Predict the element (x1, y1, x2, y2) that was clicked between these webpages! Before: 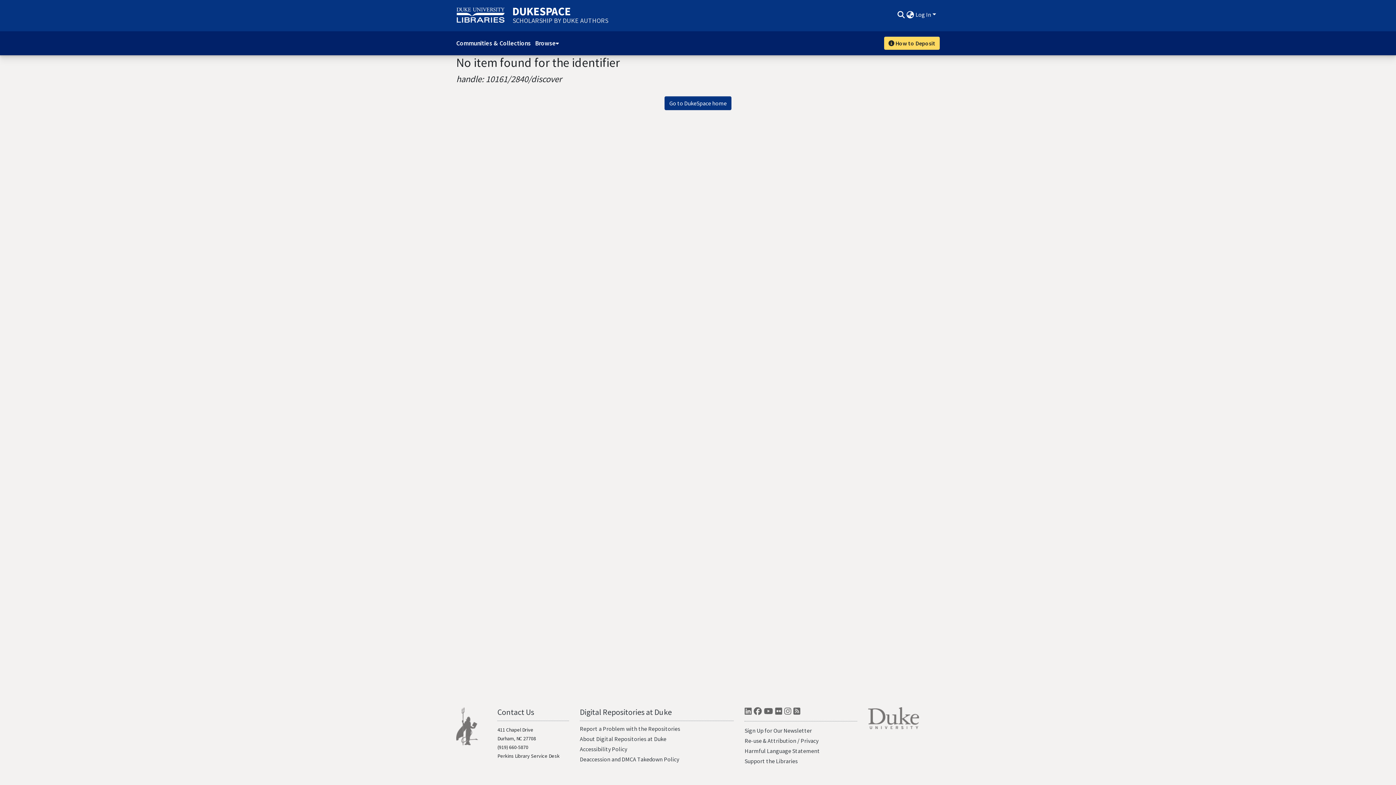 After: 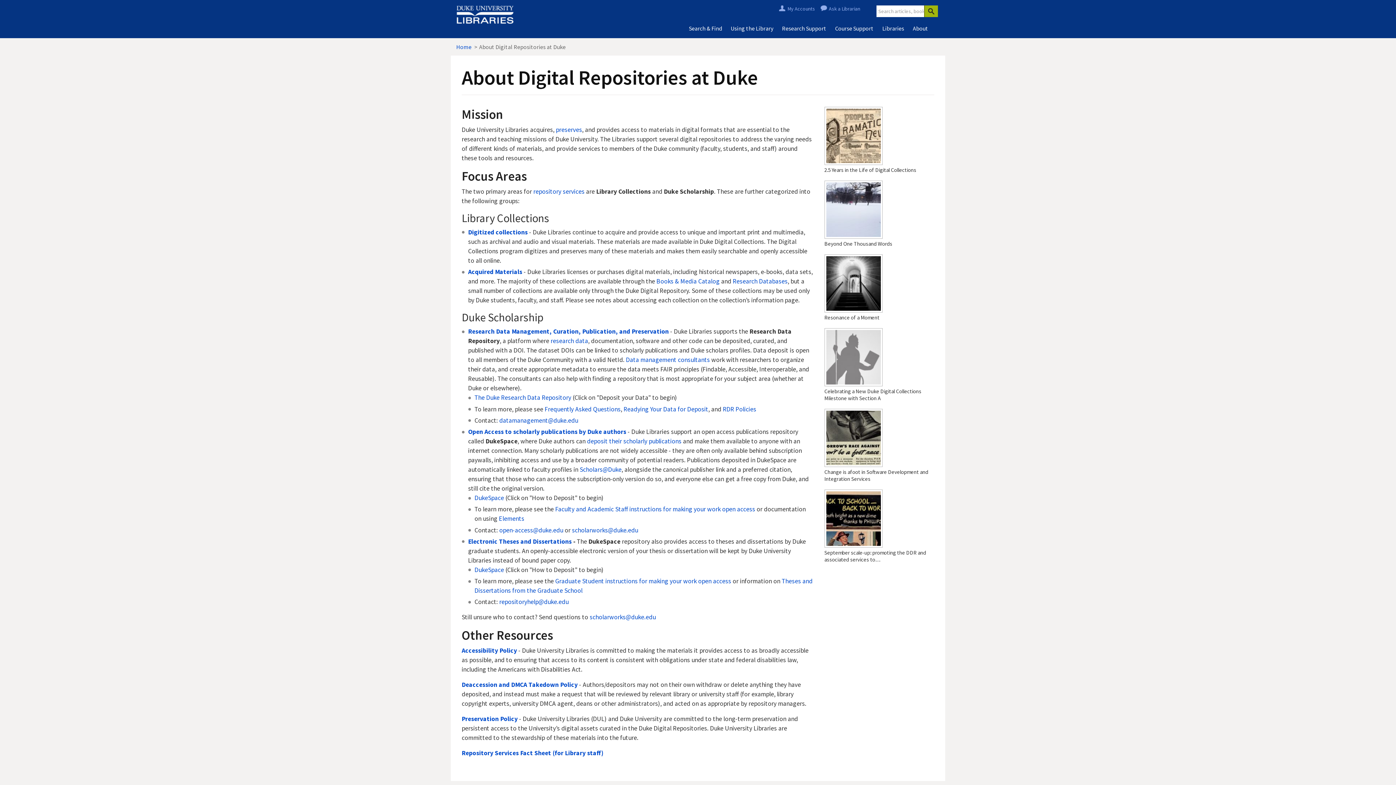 Action: label: About Digital Repositories at Duke bbox: (579, 735, 666, 742)